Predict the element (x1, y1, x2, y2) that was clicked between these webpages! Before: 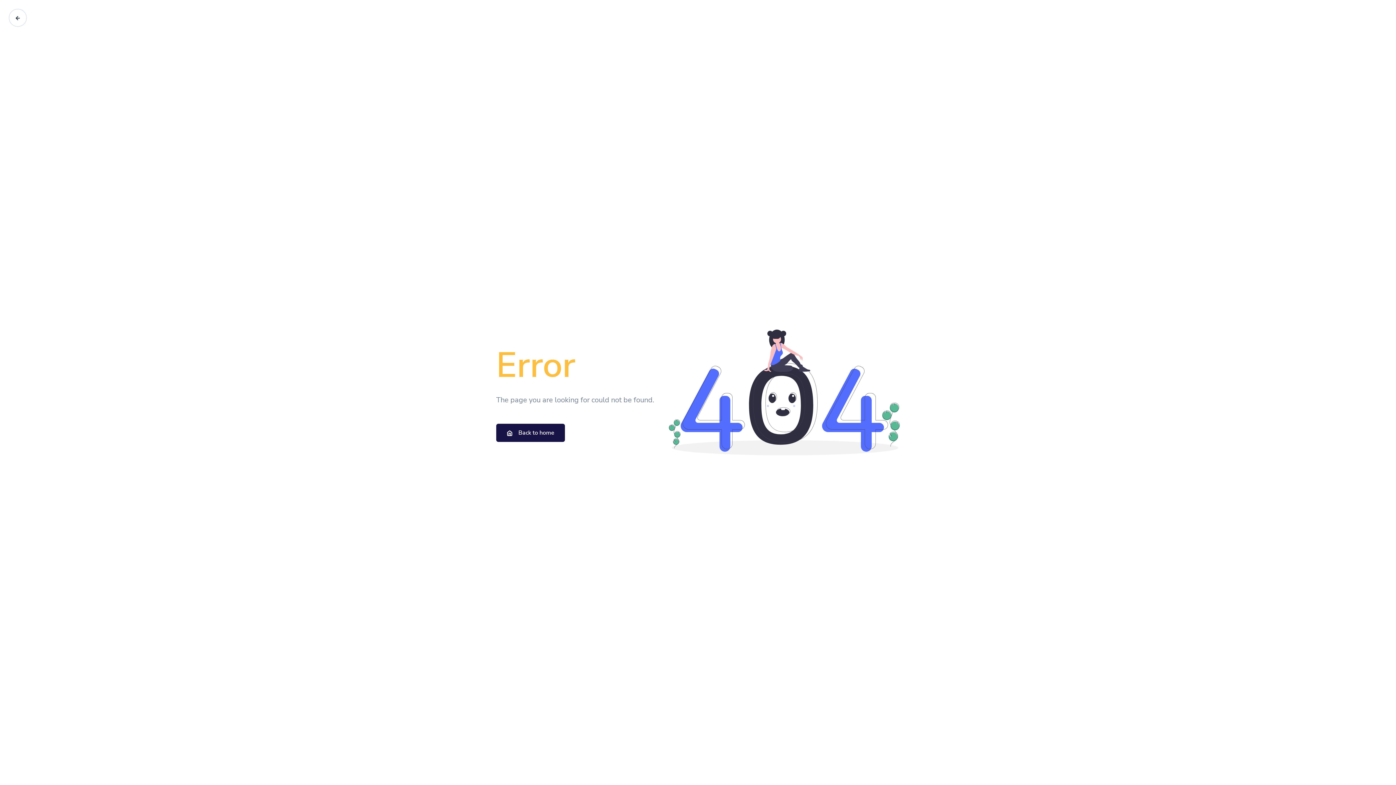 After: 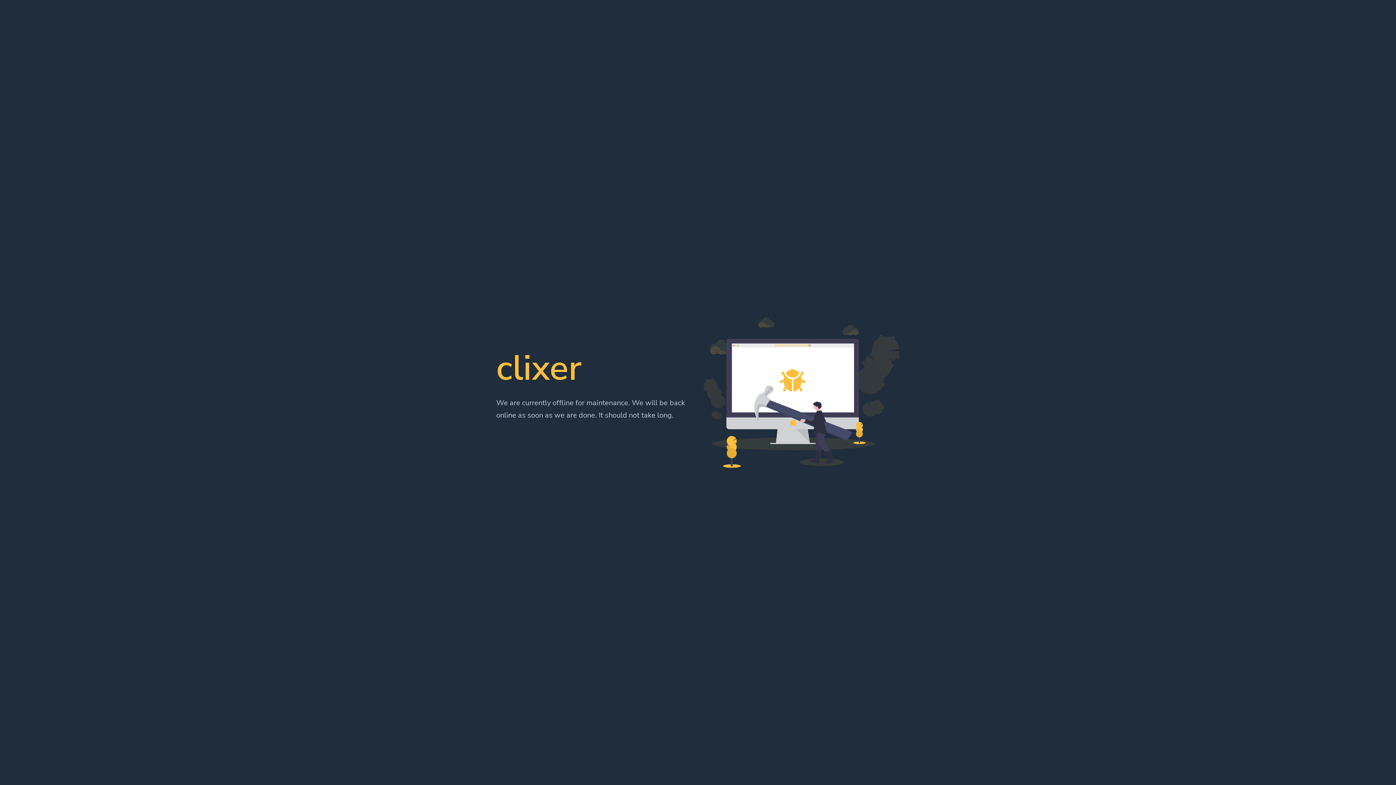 Action: label:  Back to home bbox: (496, 424, 565, 442)